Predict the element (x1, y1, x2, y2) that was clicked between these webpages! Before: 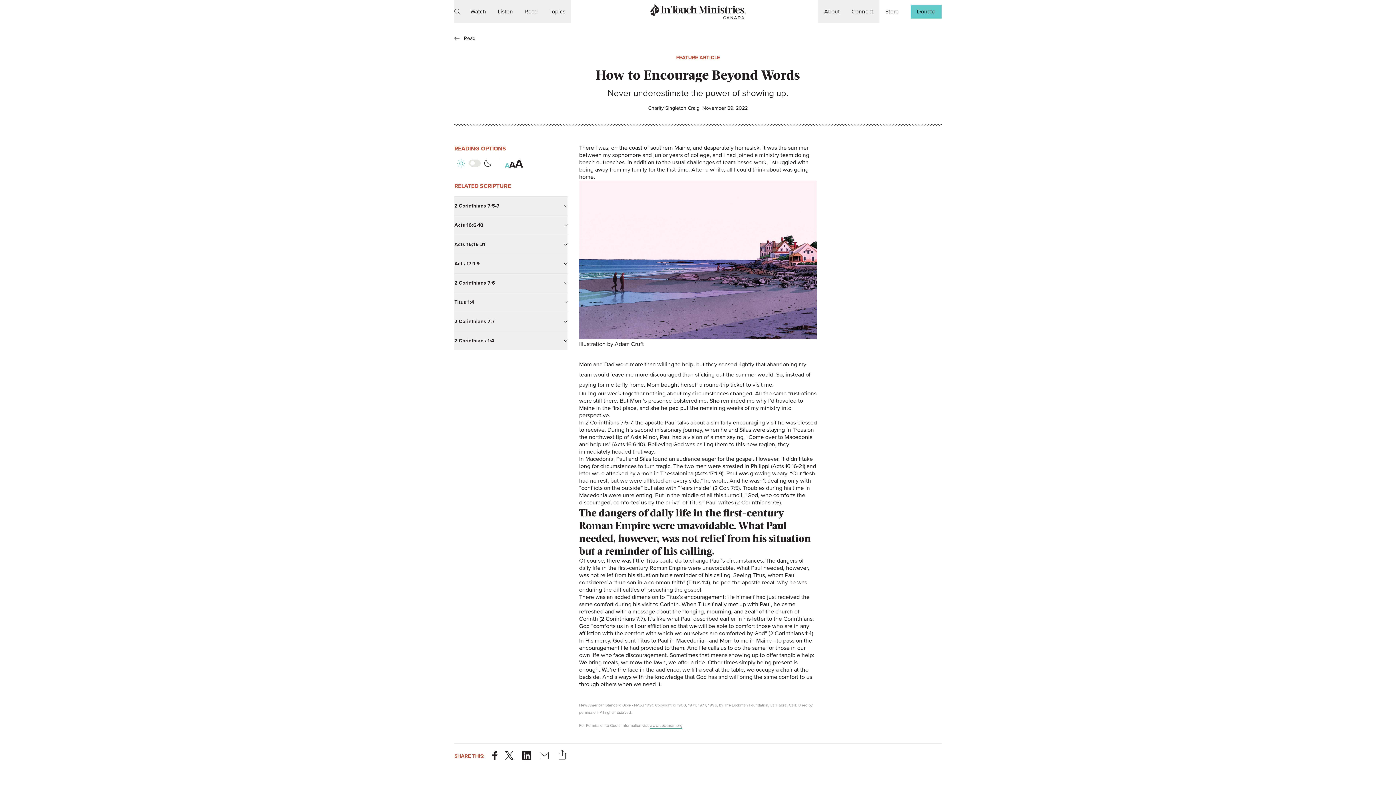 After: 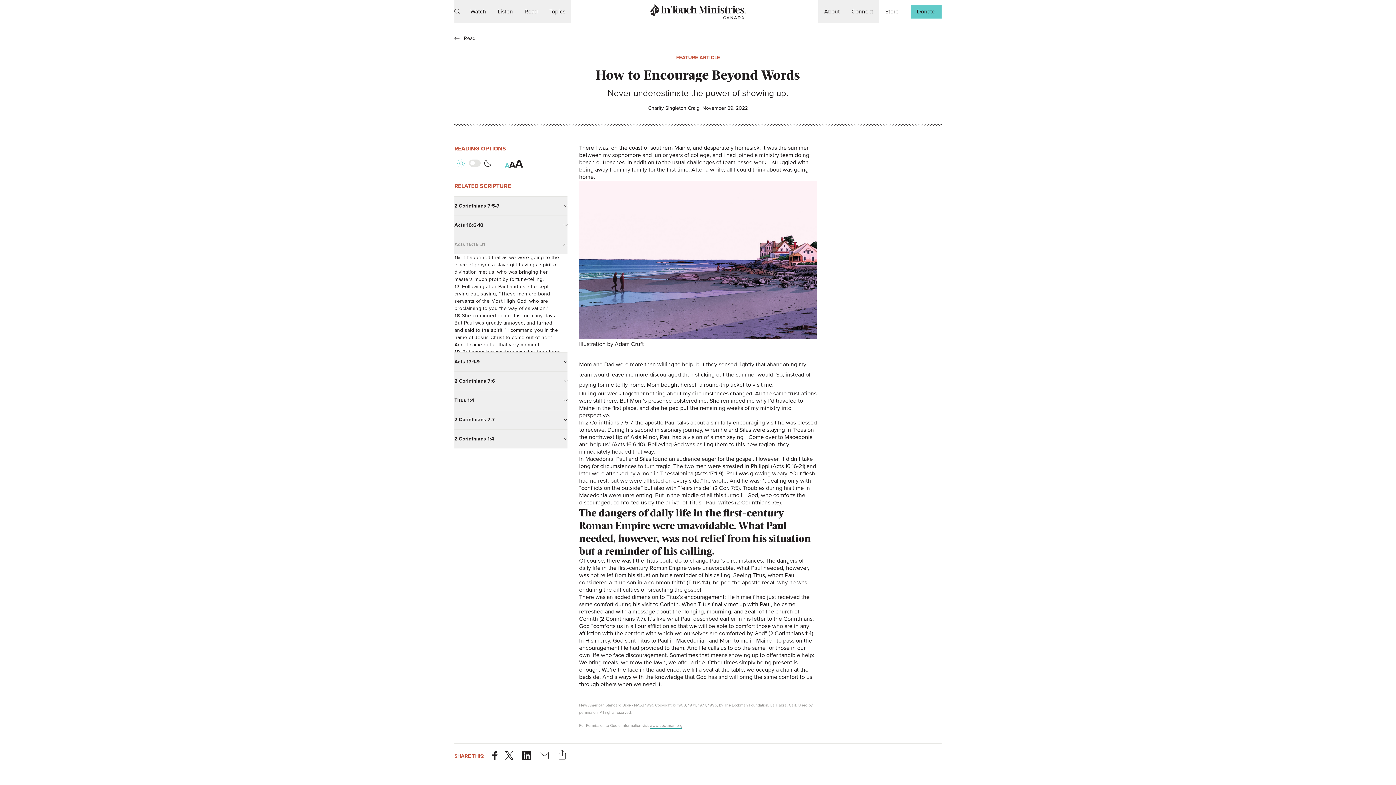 Action: bbox: (454, 235, 567, 254) label: Acts 16:16-21